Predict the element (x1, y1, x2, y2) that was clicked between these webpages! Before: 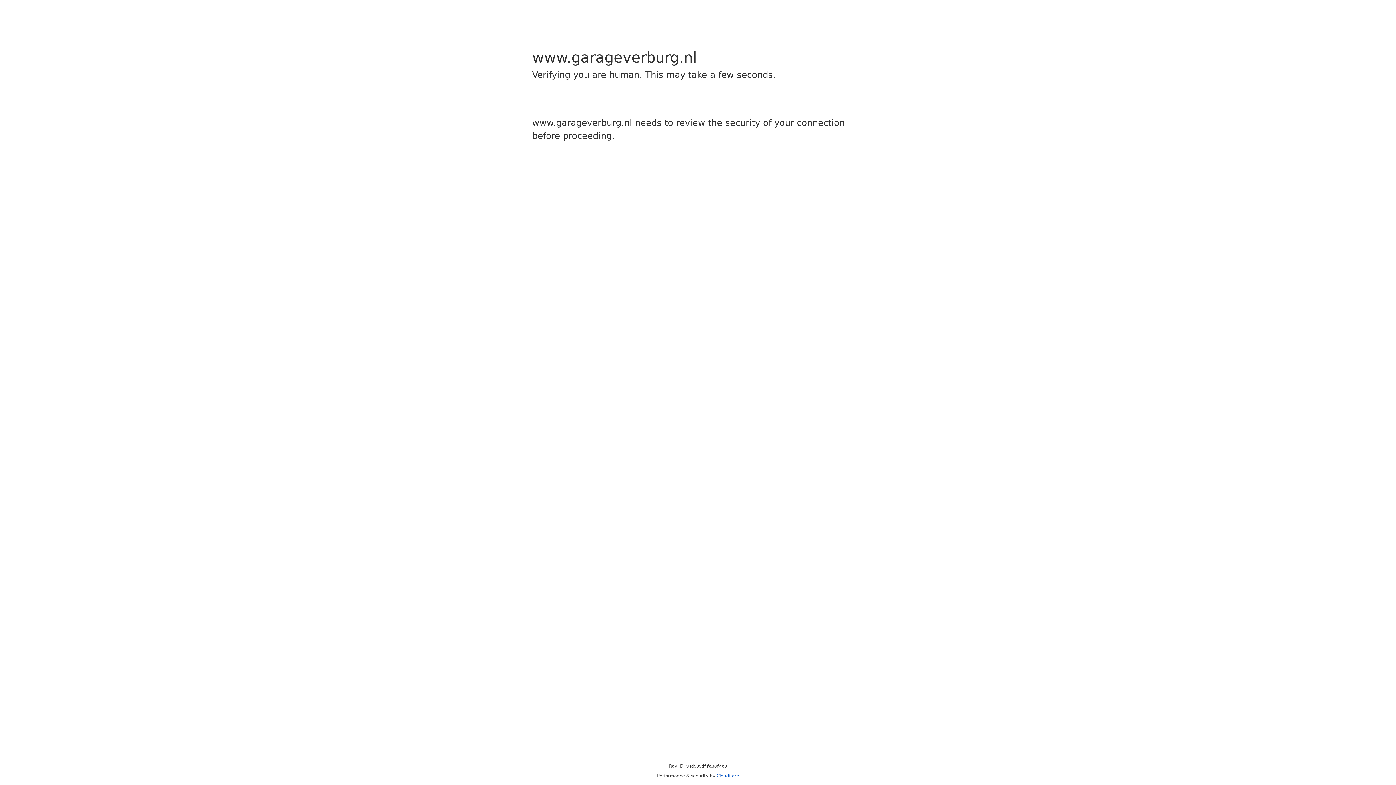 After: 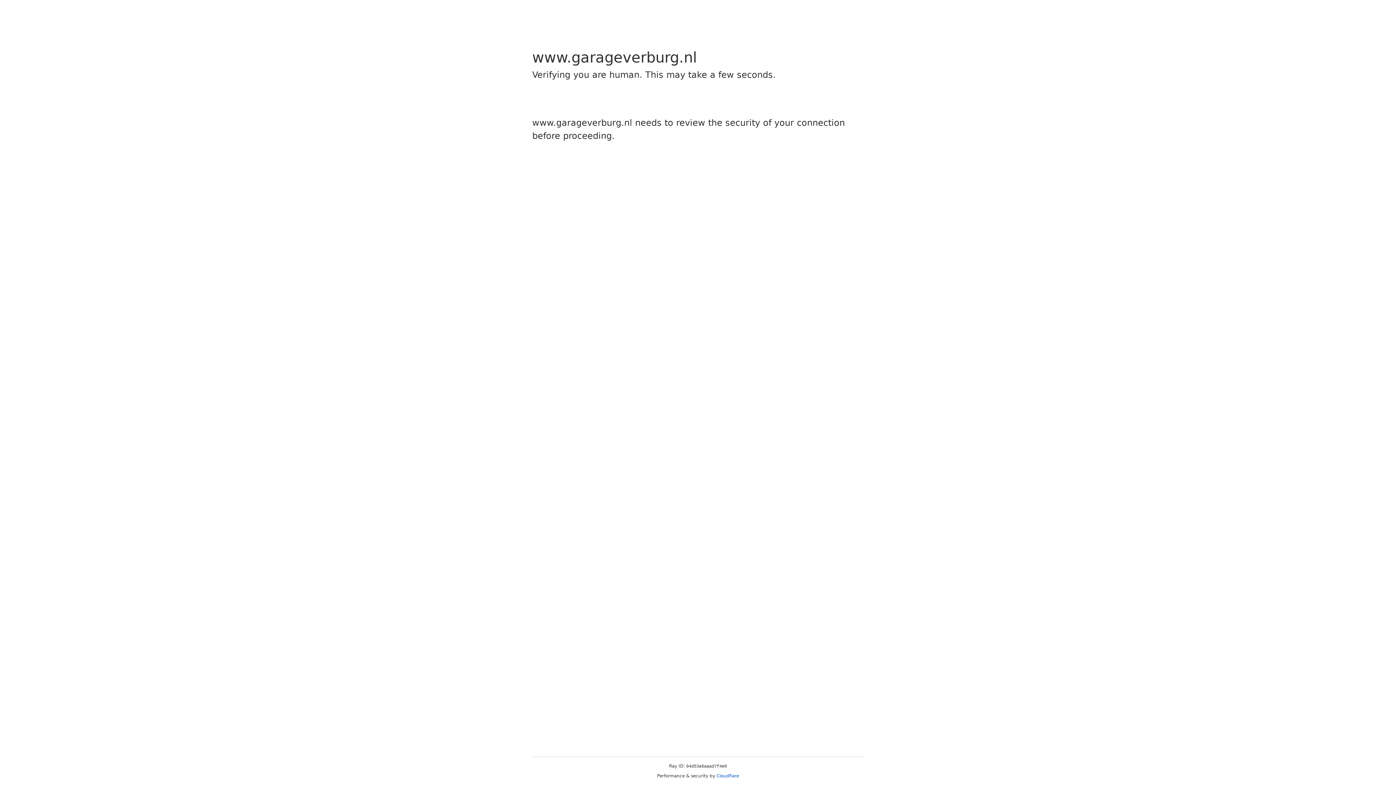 Action: bbox: (716, 773, 739, 778) label: Cloudflare